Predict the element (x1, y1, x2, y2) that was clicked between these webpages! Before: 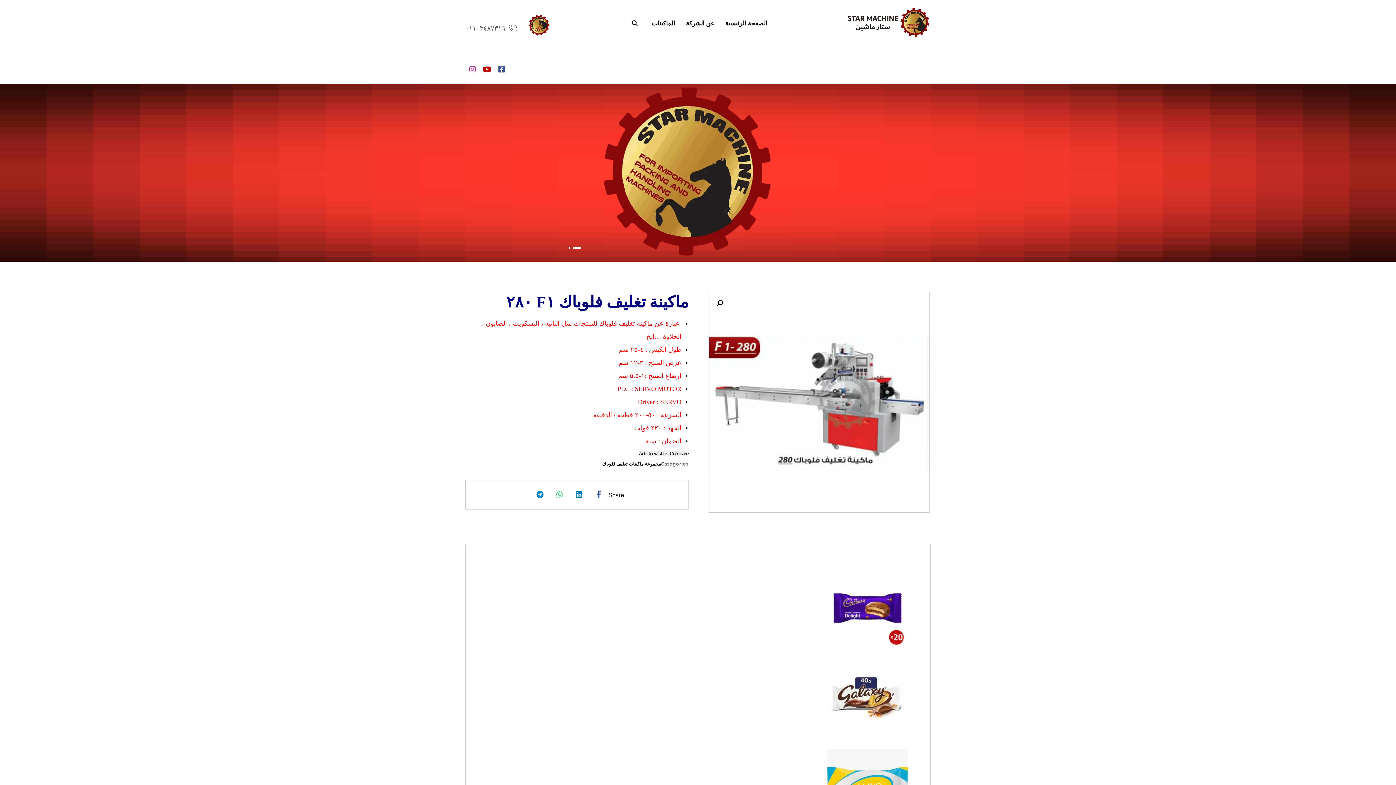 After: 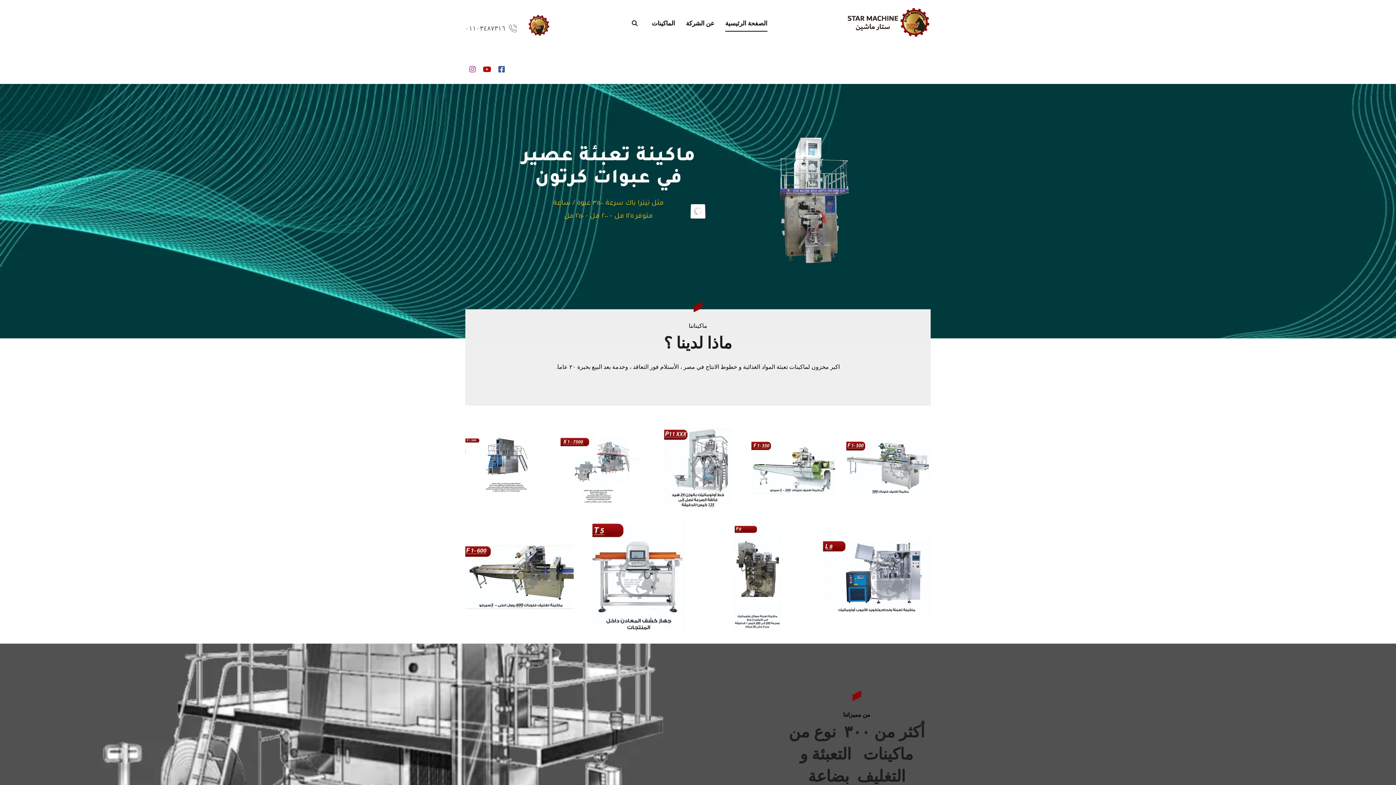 Action: label: الصفحة الرئيسية bbox: (725, 14, 767, 31)